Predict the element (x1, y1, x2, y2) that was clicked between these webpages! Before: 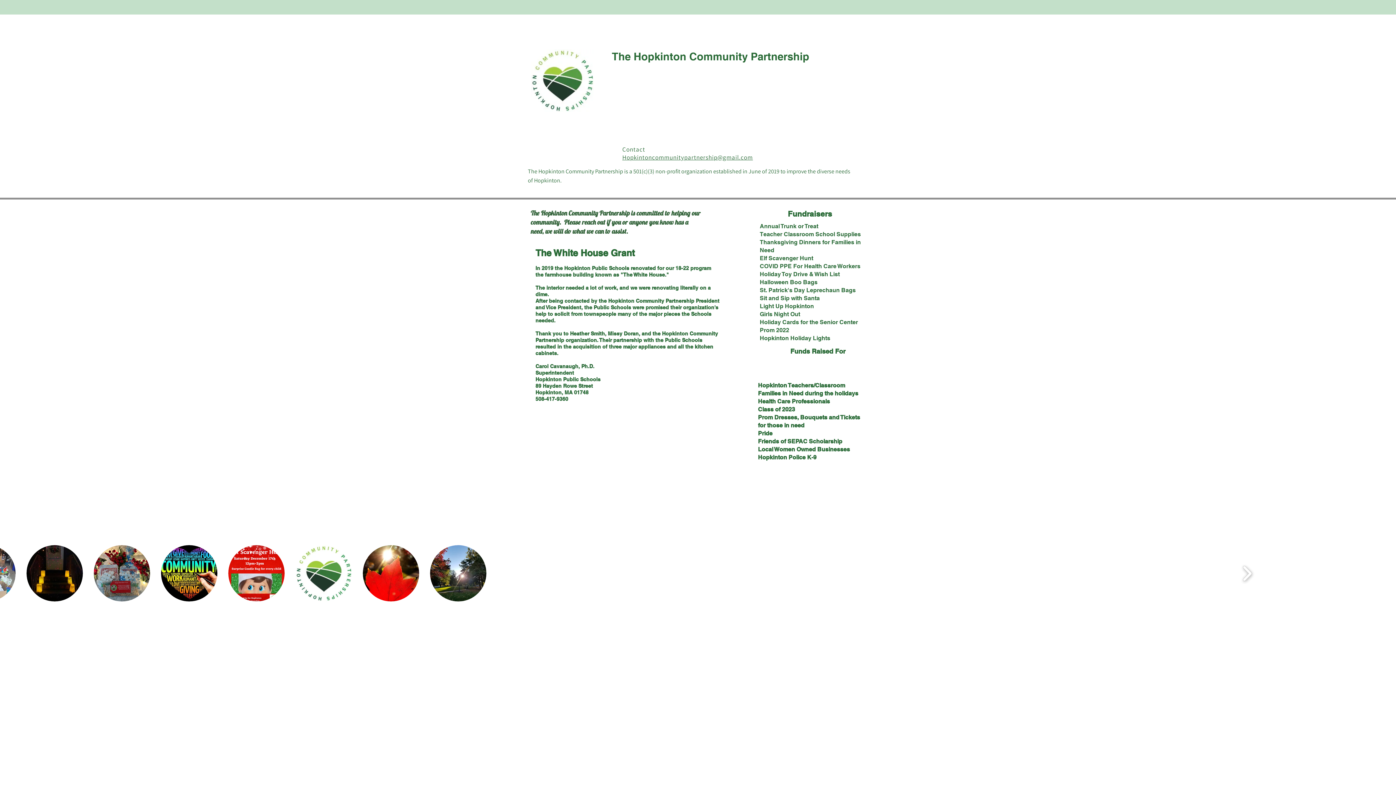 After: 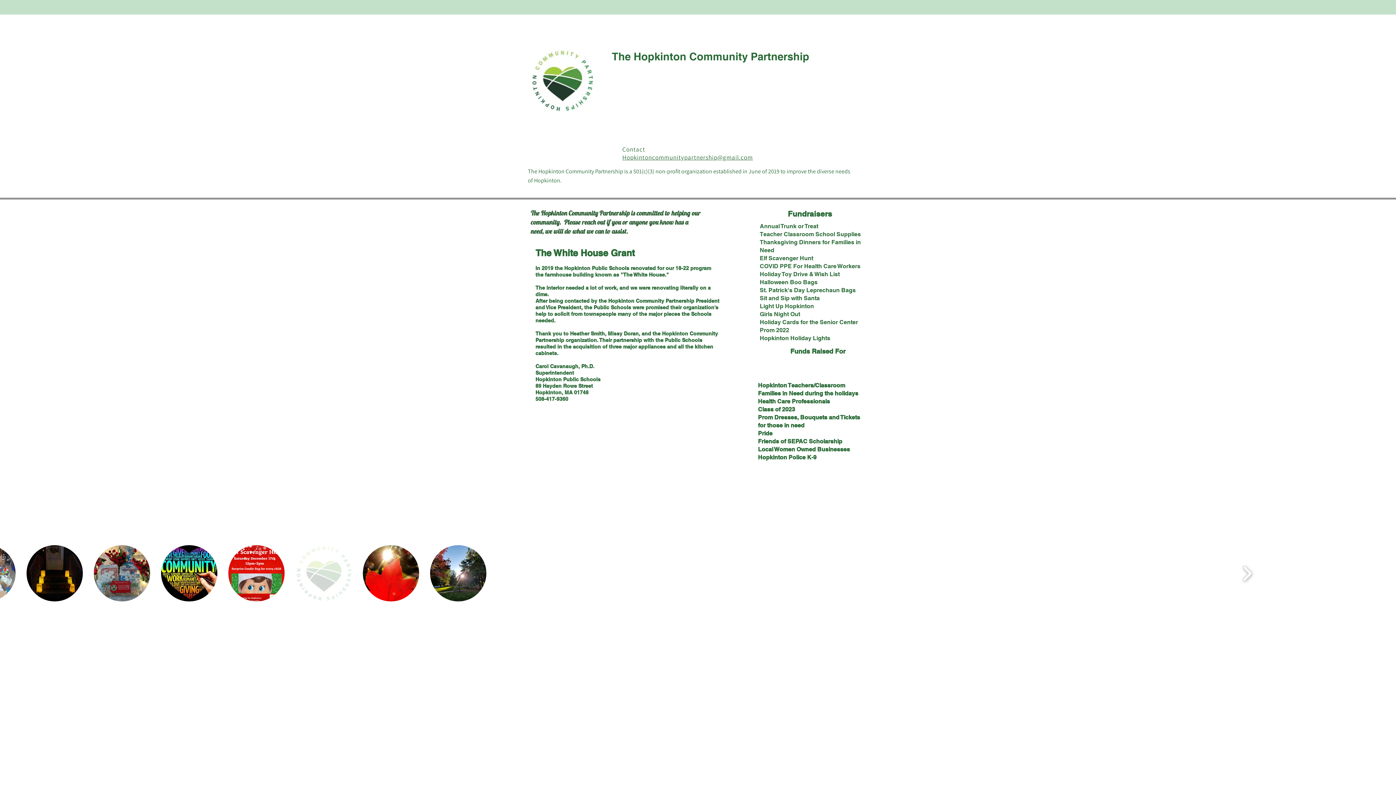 Action: bbox: (295, 545, 351, 601) label: Hopkinton Community Partnership